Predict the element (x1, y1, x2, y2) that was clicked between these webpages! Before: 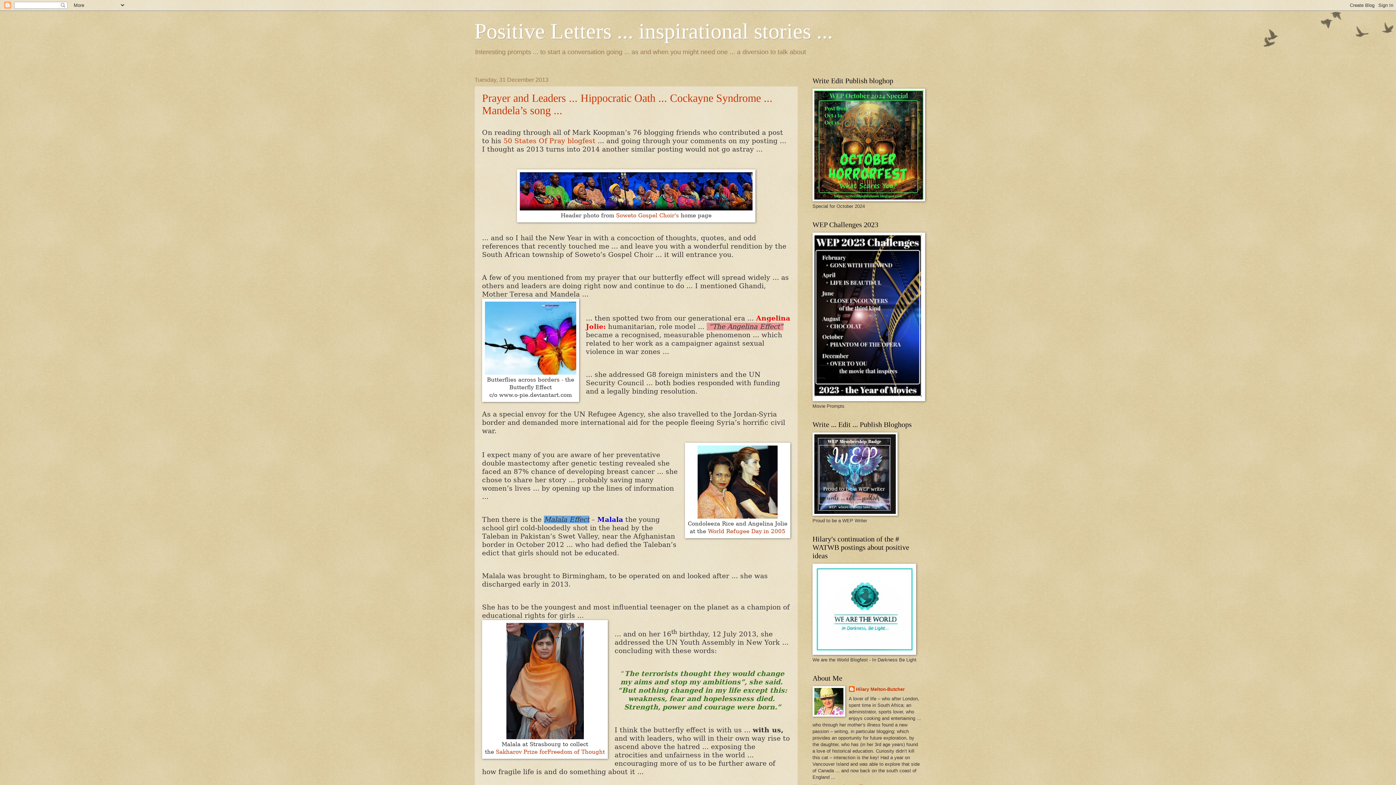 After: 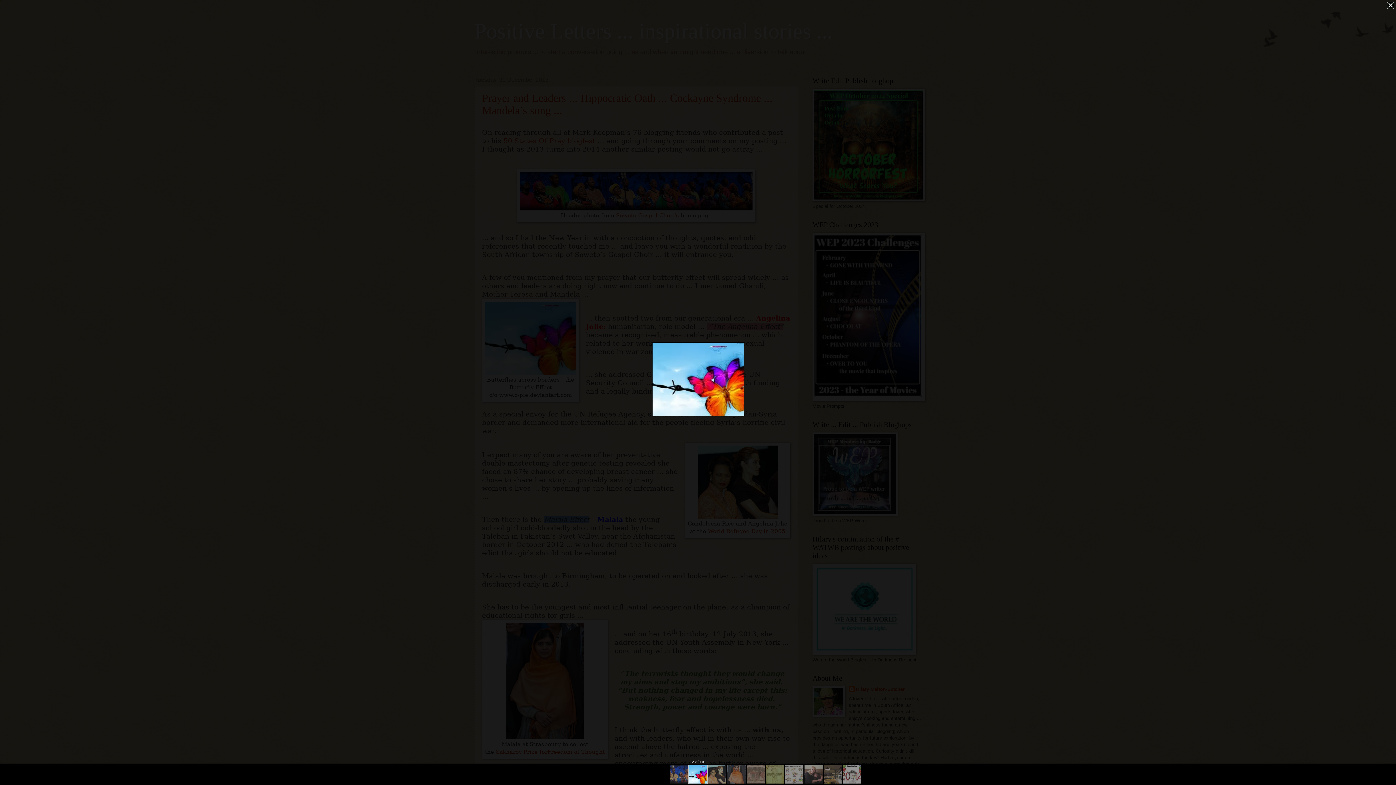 Action: bbox: (485, 368, 576, 376)